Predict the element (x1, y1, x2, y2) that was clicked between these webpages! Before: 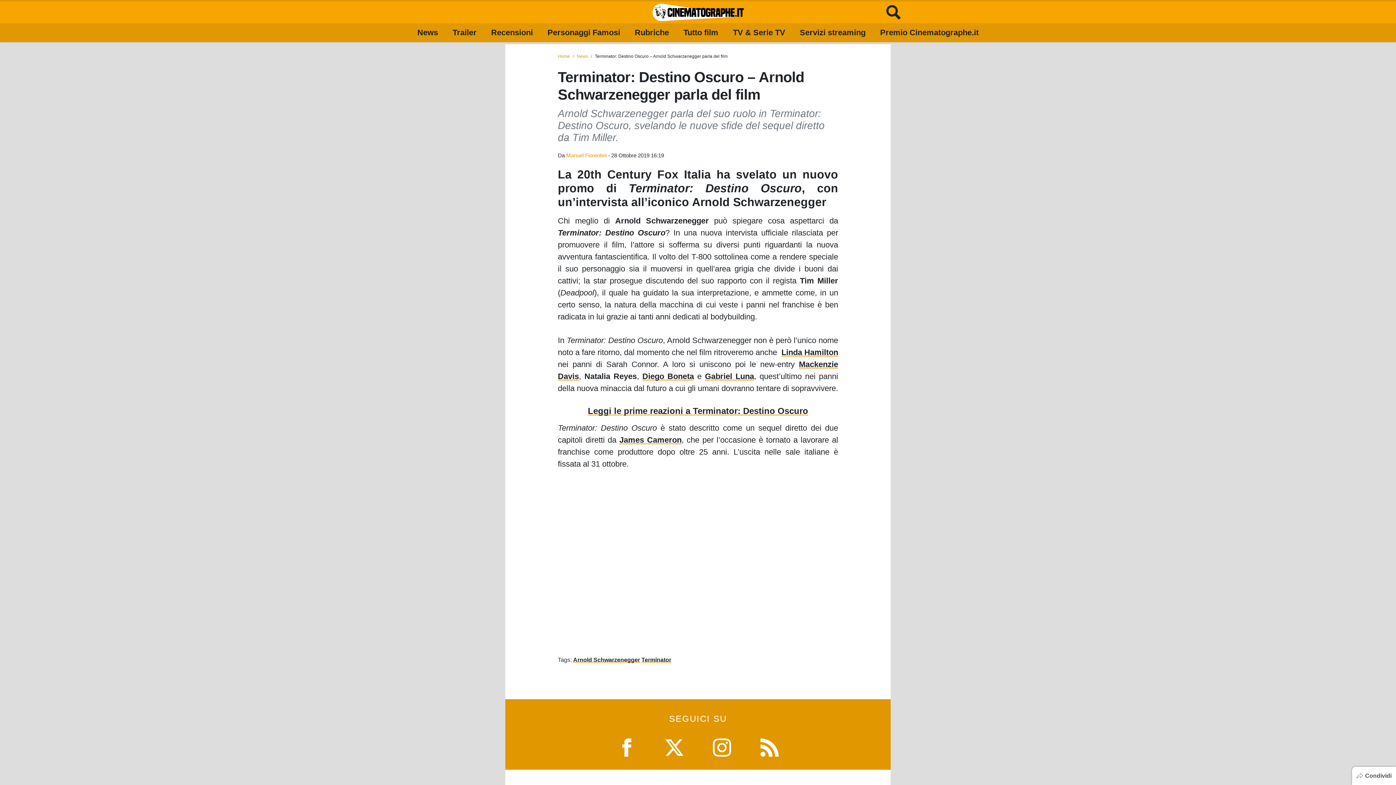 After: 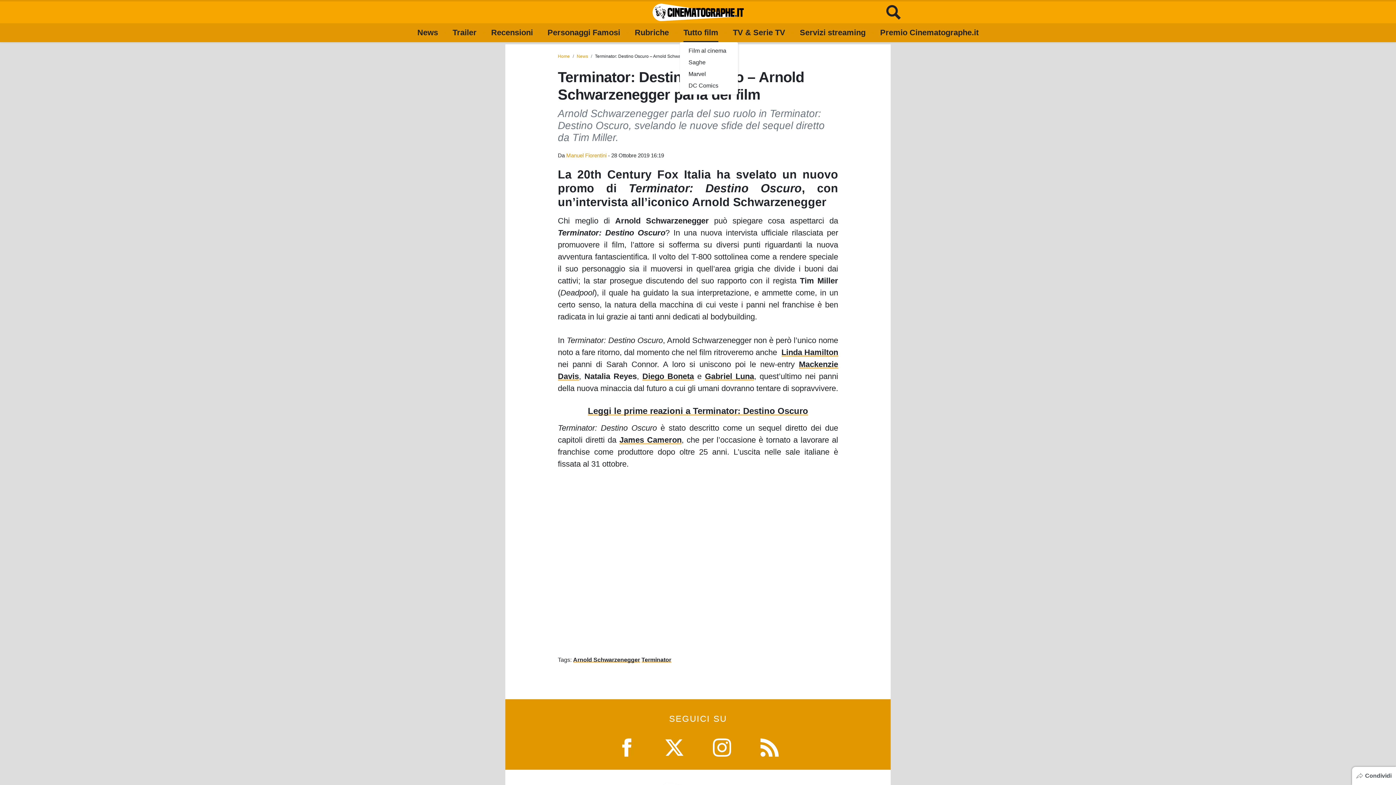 Action: bbox: (683, 23, 718, 42) label: Tutto film